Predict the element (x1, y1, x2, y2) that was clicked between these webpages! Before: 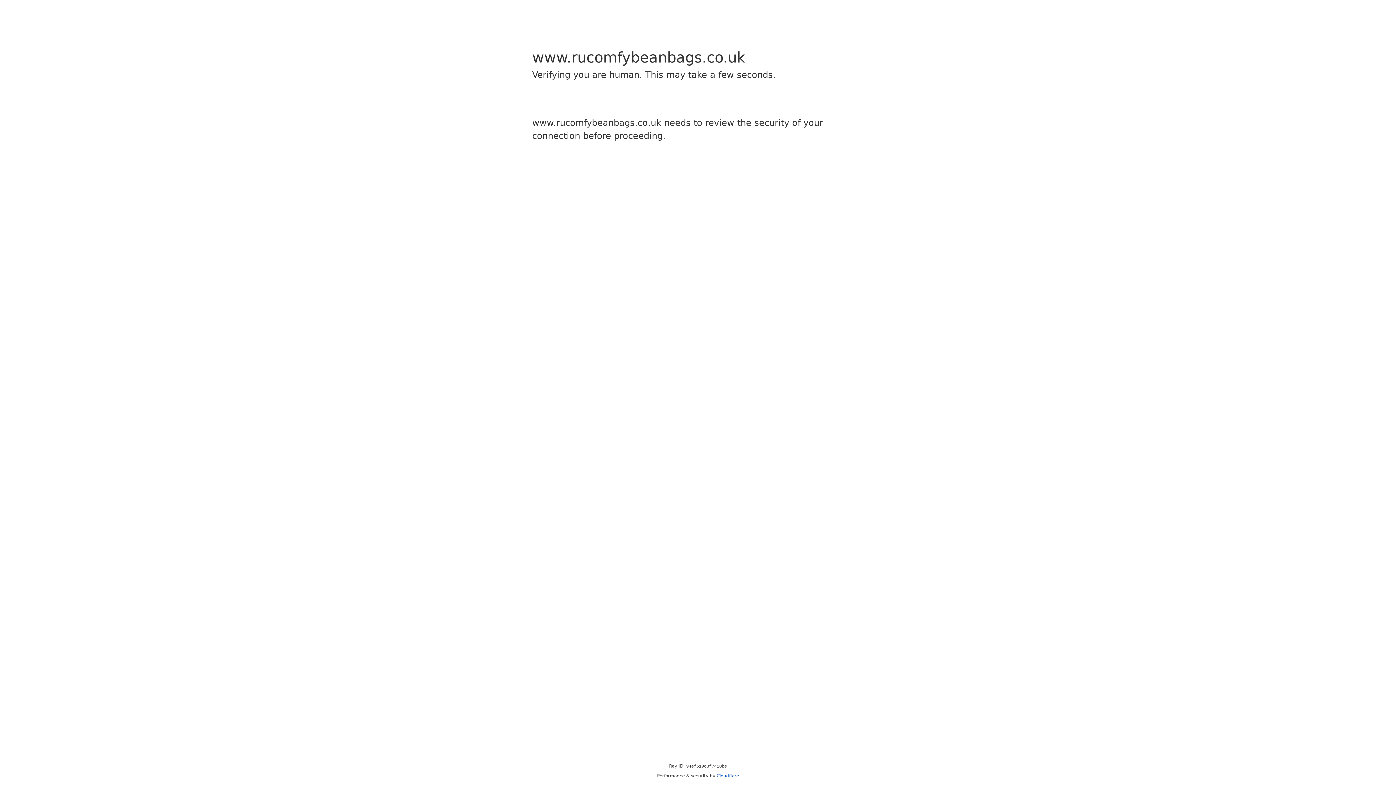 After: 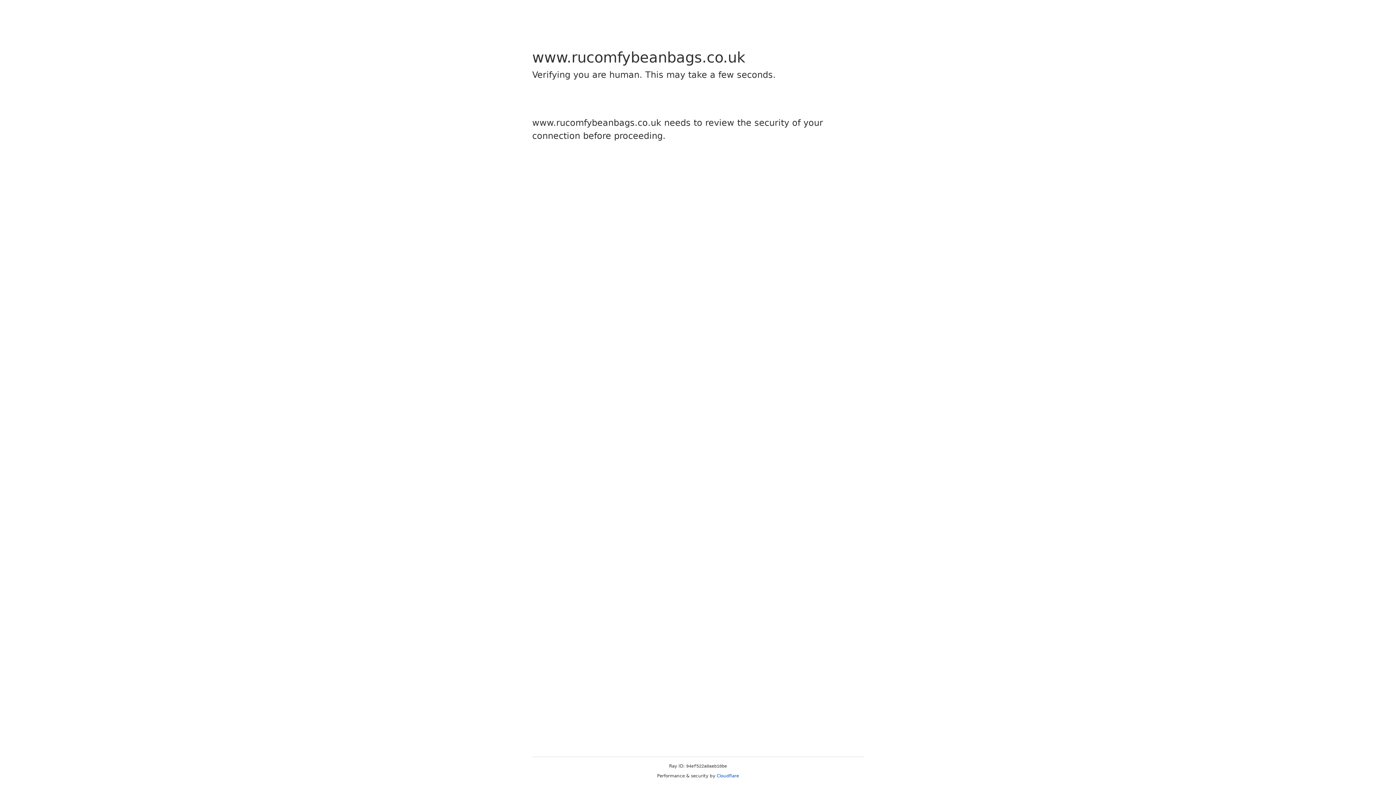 Action: label: Cloudflare bbox: (716, 773, 739, 778)